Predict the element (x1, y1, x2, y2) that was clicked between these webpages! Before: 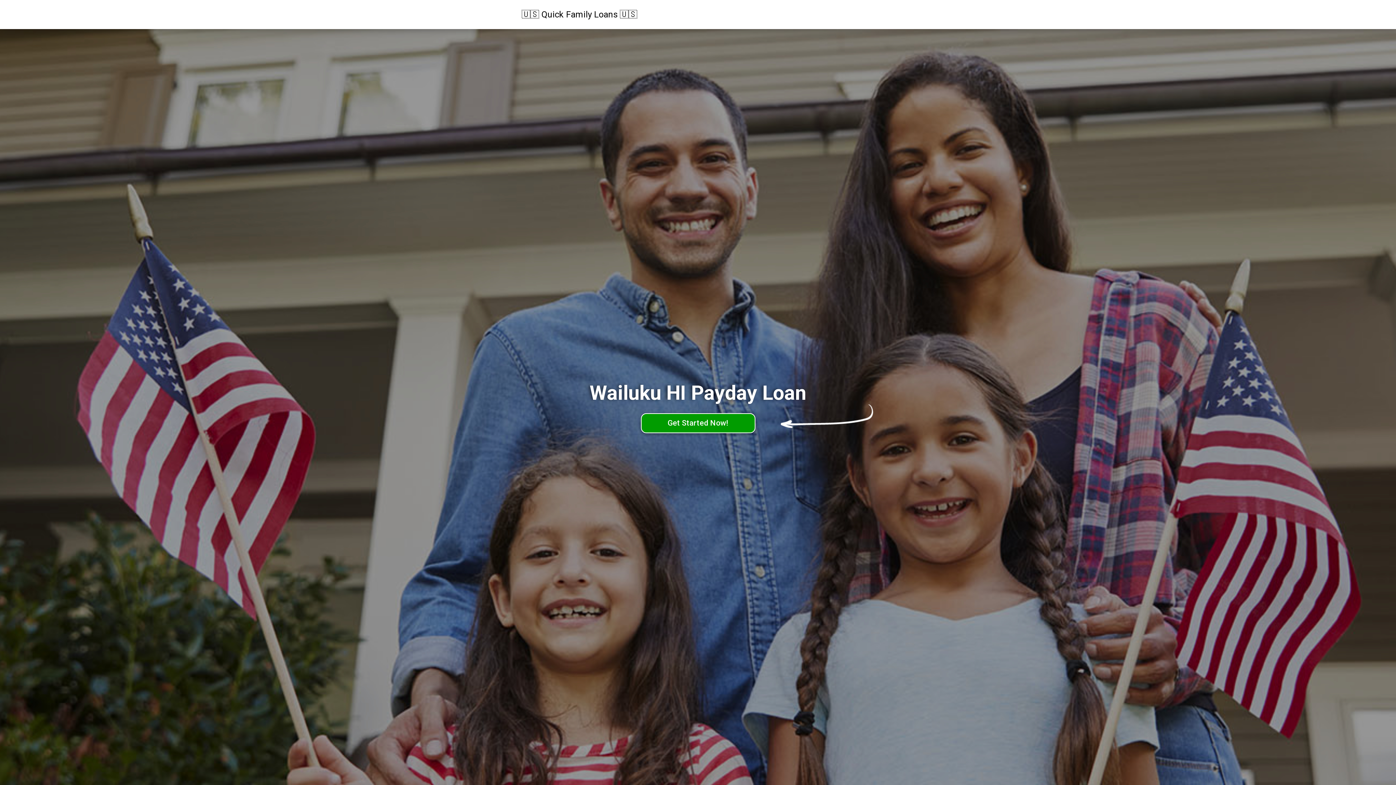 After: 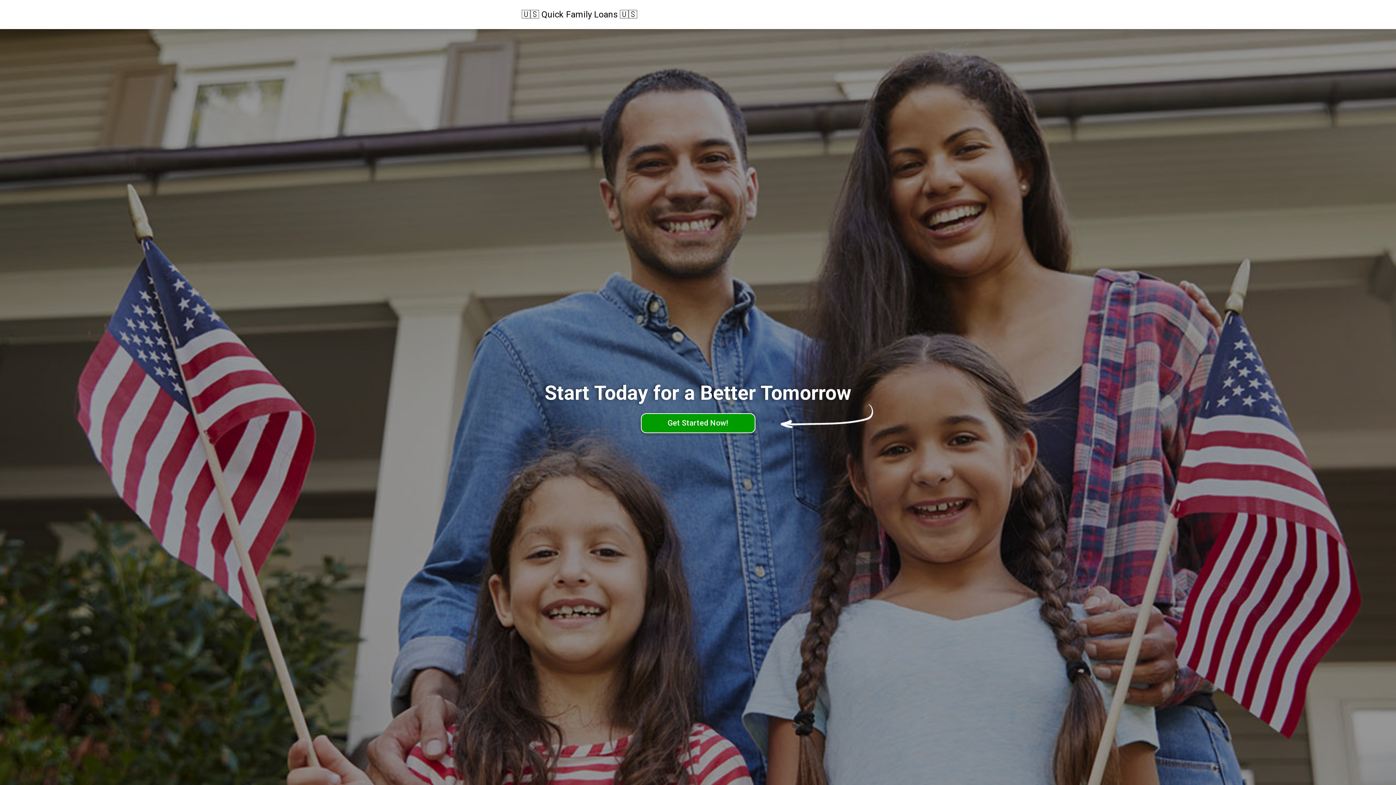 Action: label: 🇺🇸 Quick Family Loans 🇺🇸 bbox: (521, 8, 637, 20)